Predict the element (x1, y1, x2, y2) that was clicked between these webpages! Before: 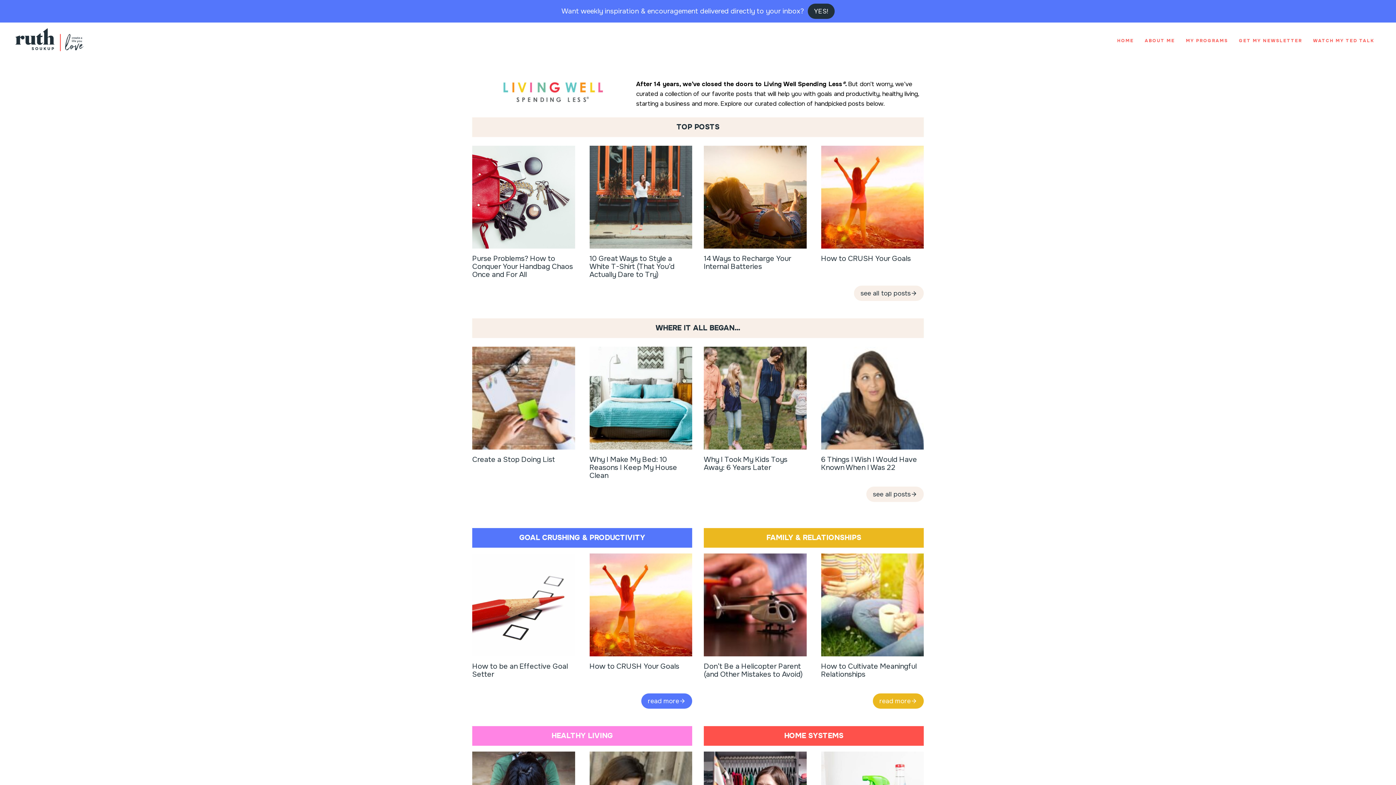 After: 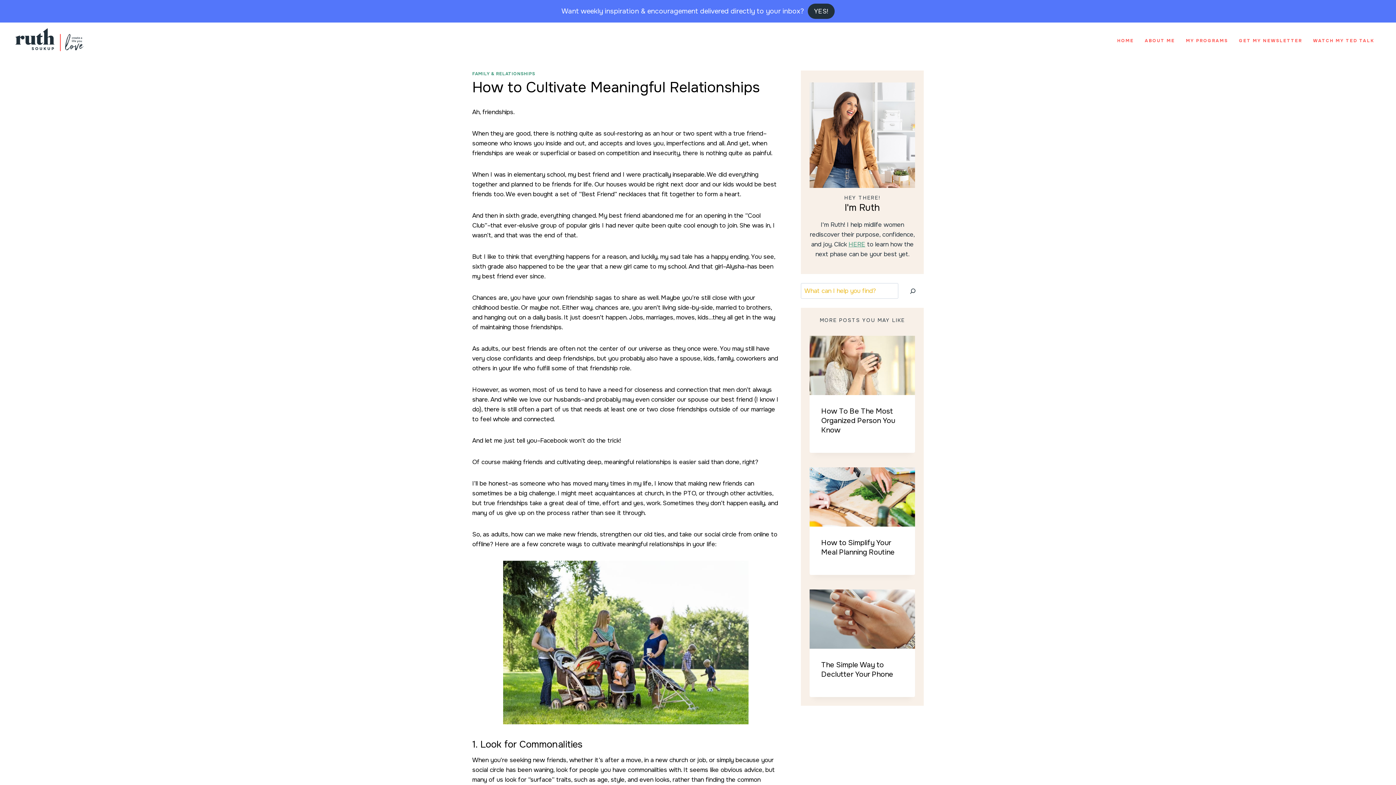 Action: bbox: (821, 553, 924, 656)